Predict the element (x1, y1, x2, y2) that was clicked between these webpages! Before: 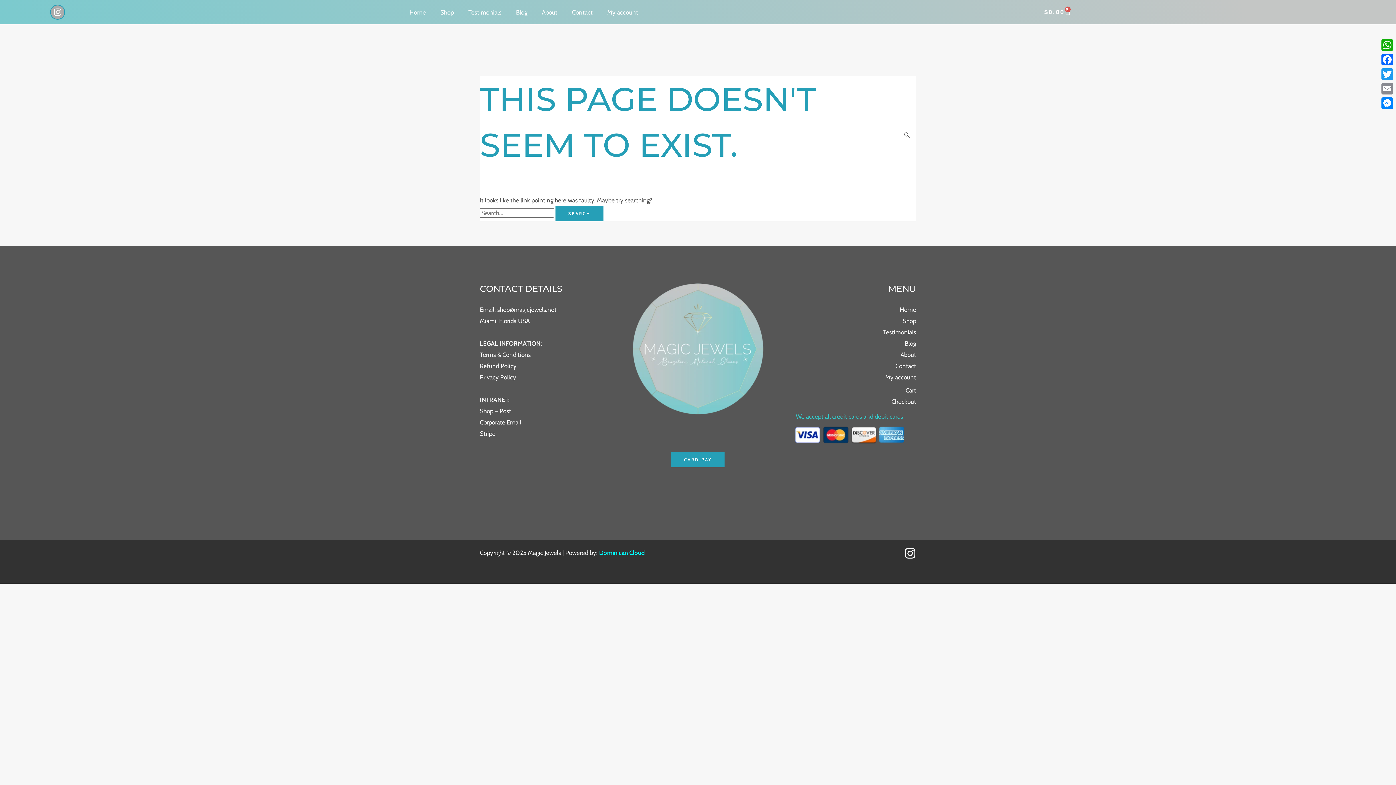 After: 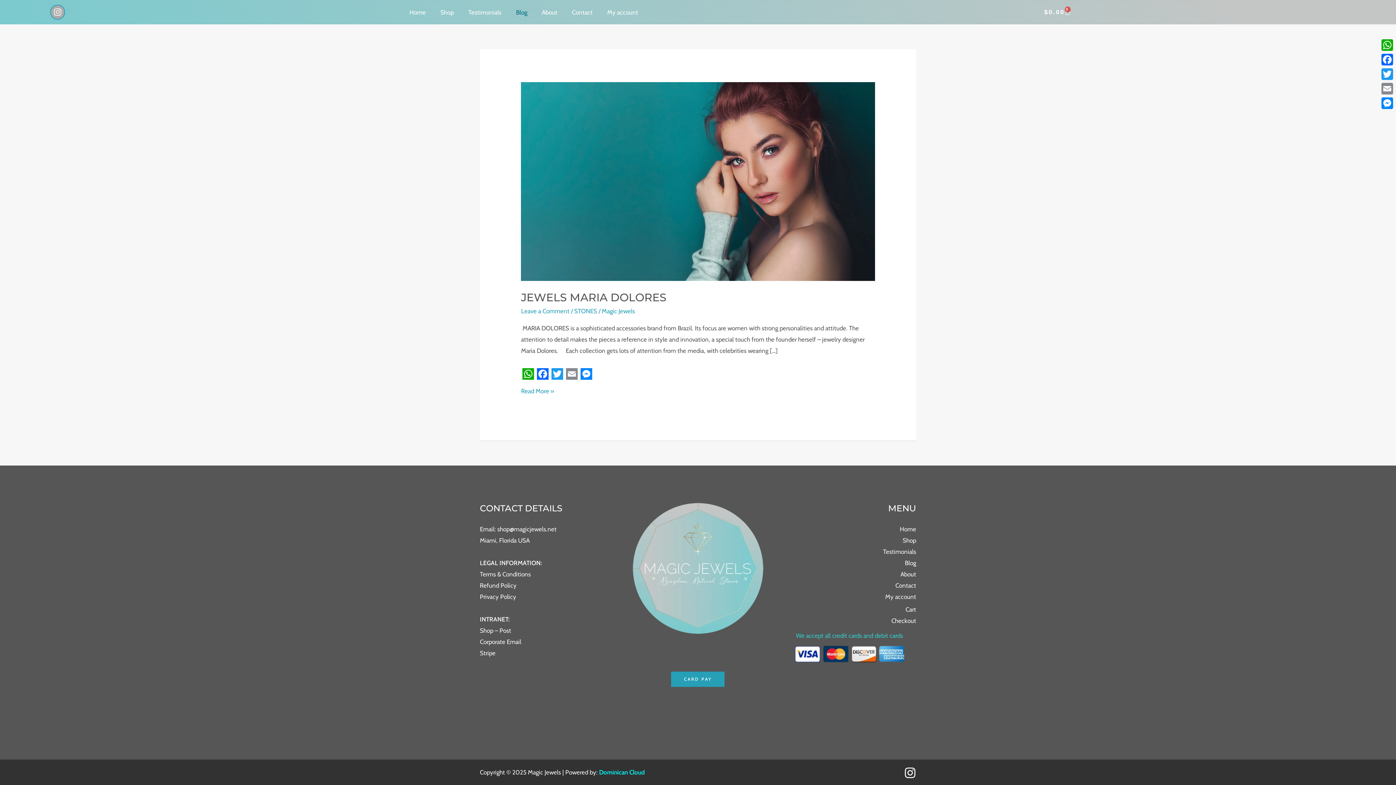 Action: bbox: (508, 3, 534, 20) label: Blog